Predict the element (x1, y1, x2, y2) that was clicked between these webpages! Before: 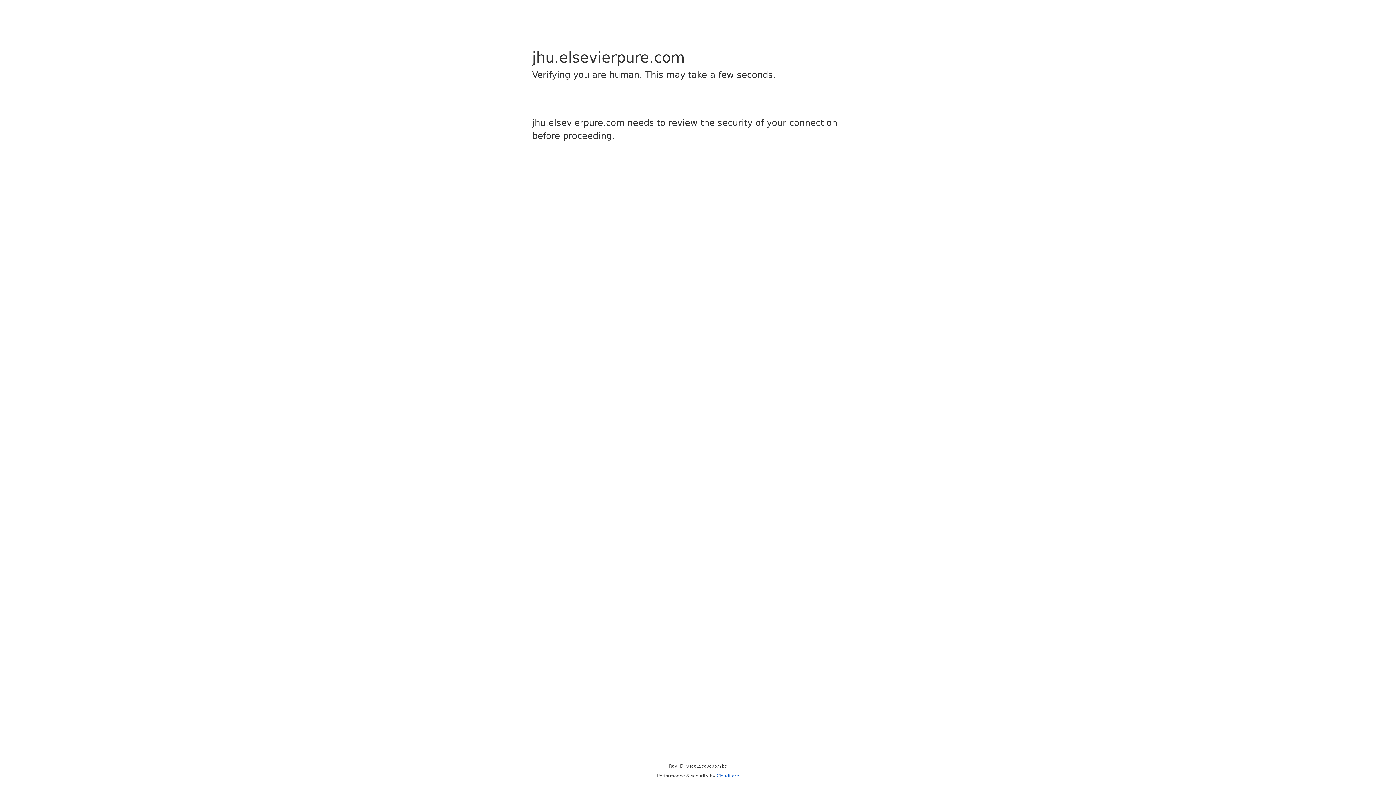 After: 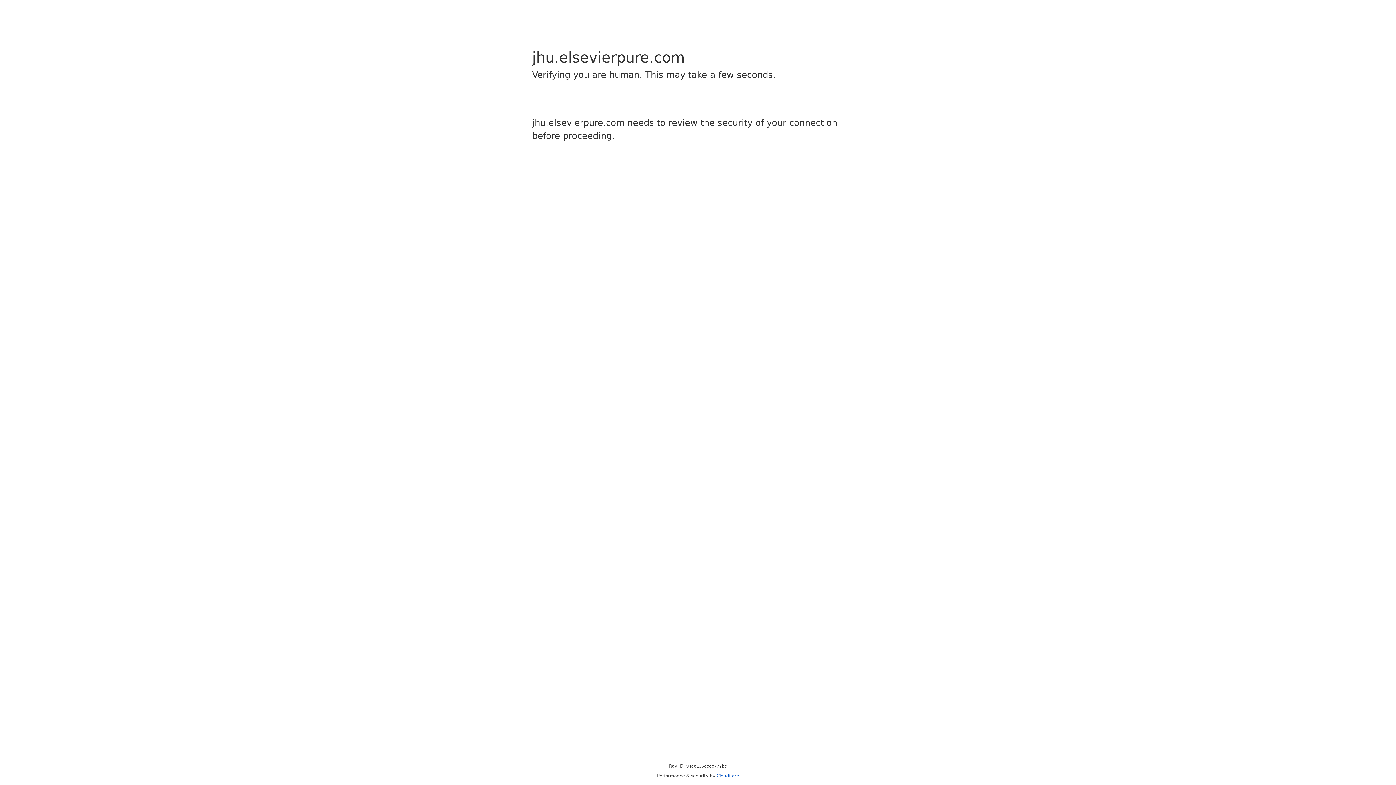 Action: bbox: (716, 773, 739, 778) label: Cloudflare